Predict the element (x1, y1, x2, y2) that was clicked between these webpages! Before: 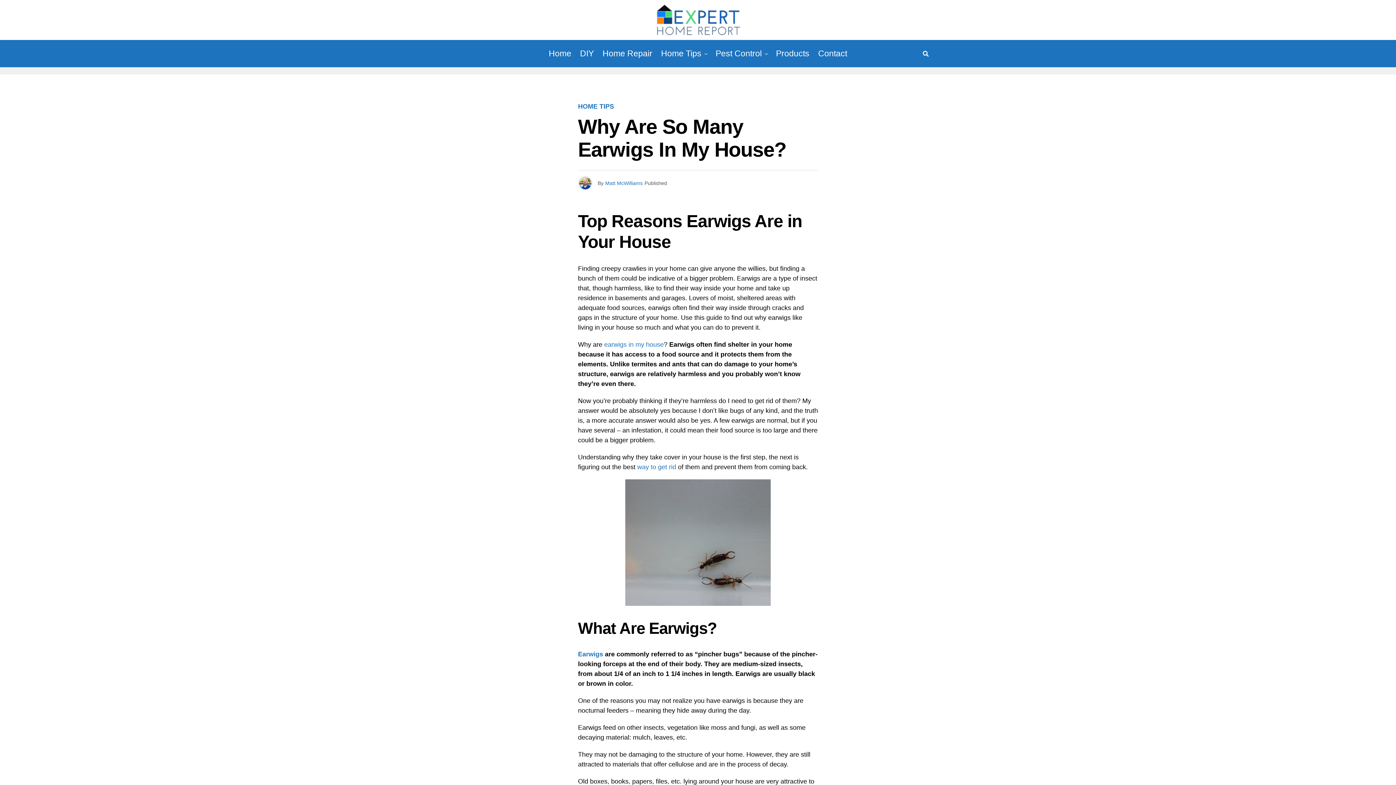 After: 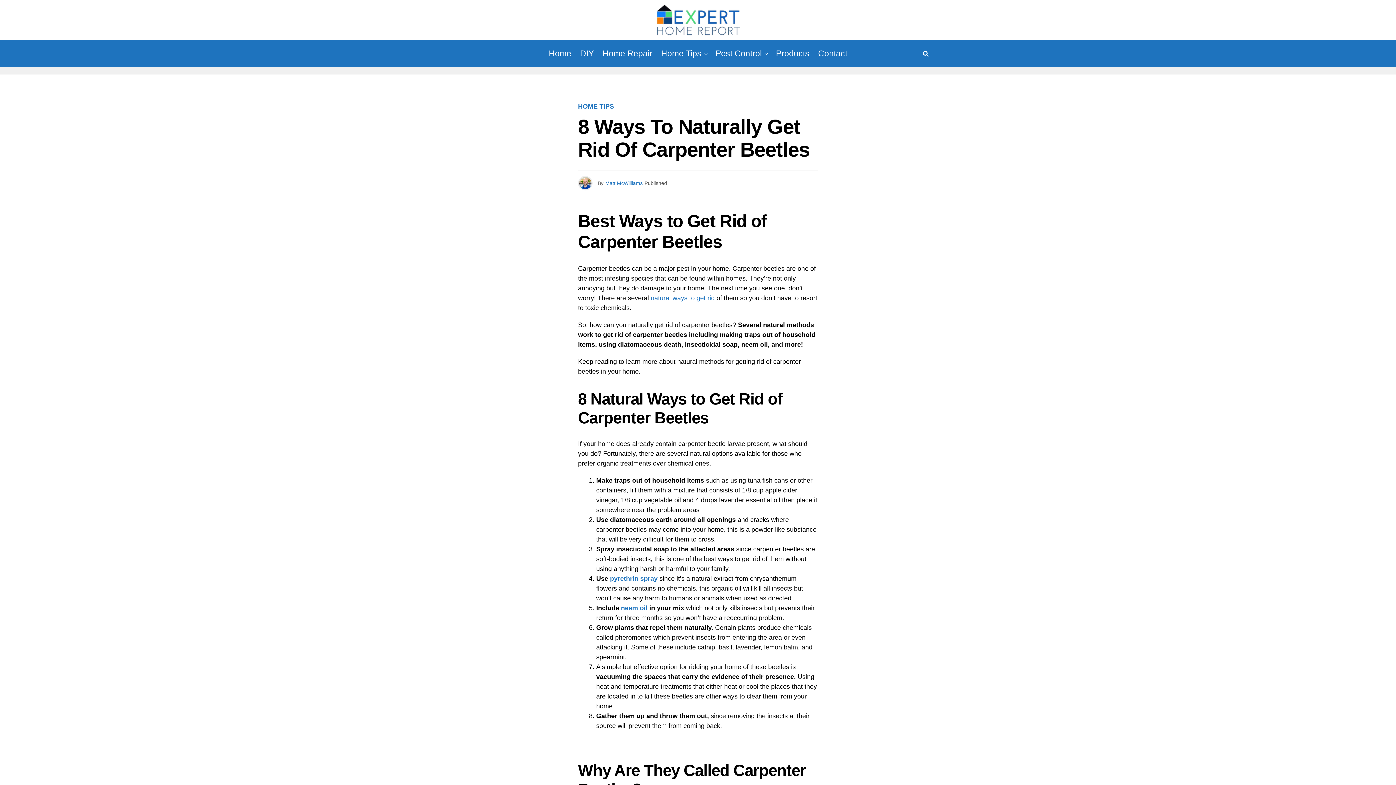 Action: label: way to get rid bbox: (637, 463, 676, 470)